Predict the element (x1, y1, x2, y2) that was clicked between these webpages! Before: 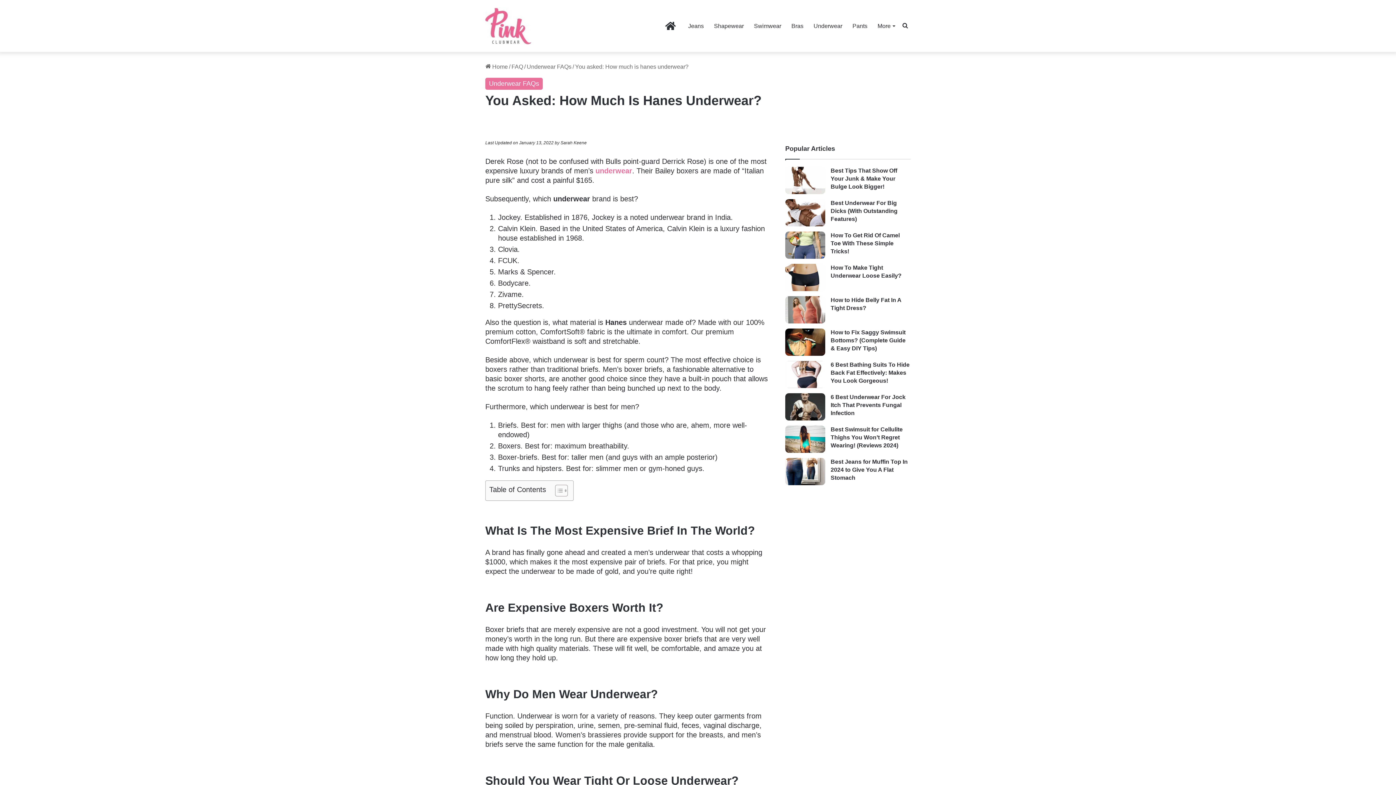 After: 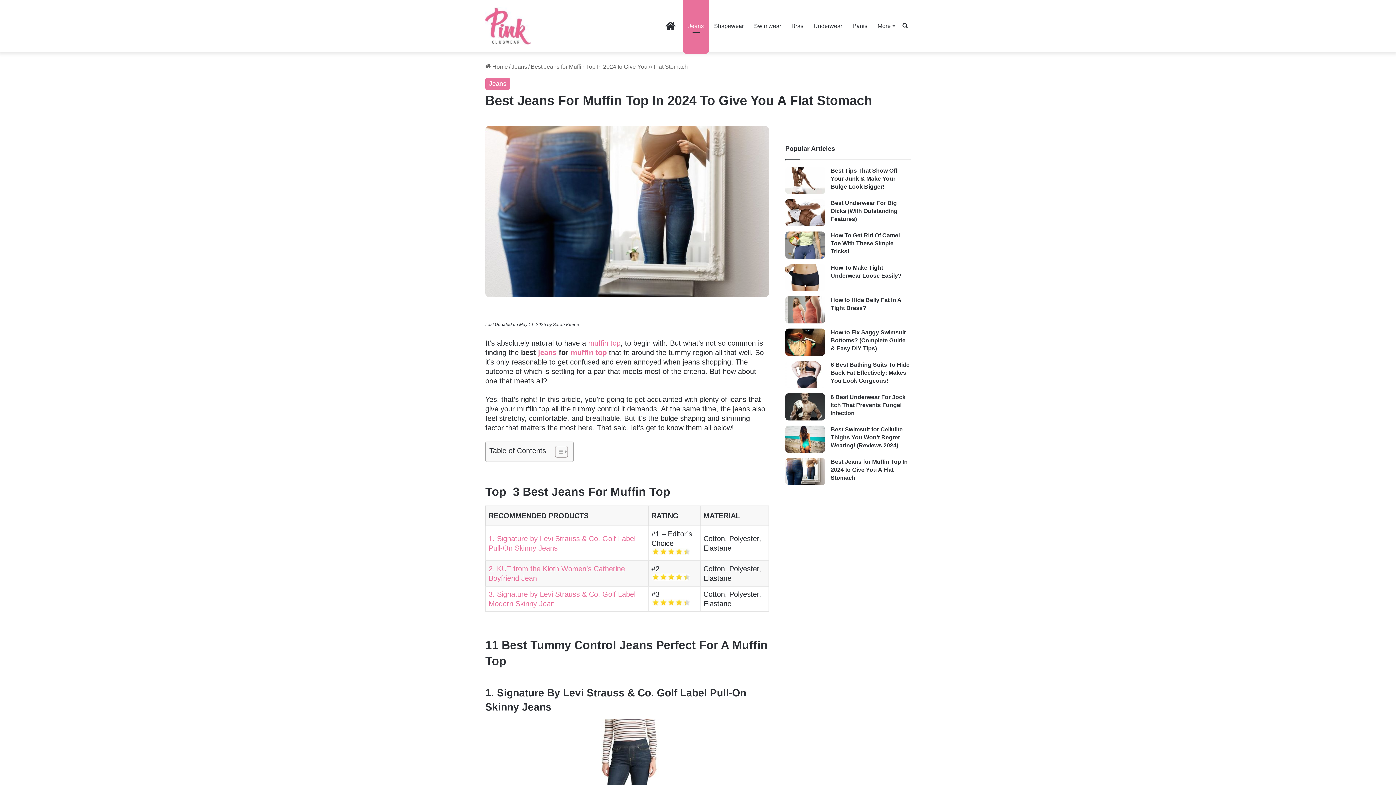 Action: bbox: (830, 458, 908, 481) label: Best Jeans for Muffin Top In 2024 to Give You A Flat Stomach